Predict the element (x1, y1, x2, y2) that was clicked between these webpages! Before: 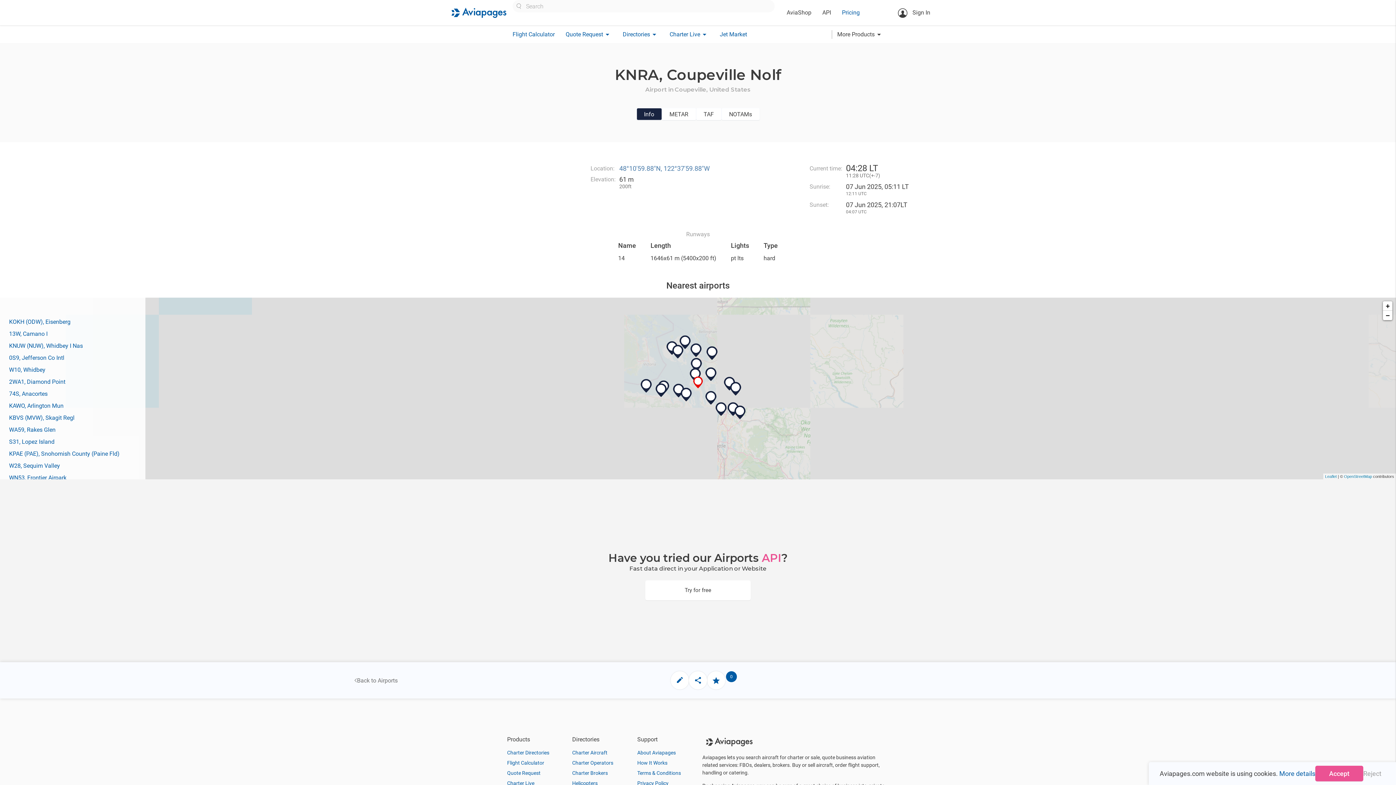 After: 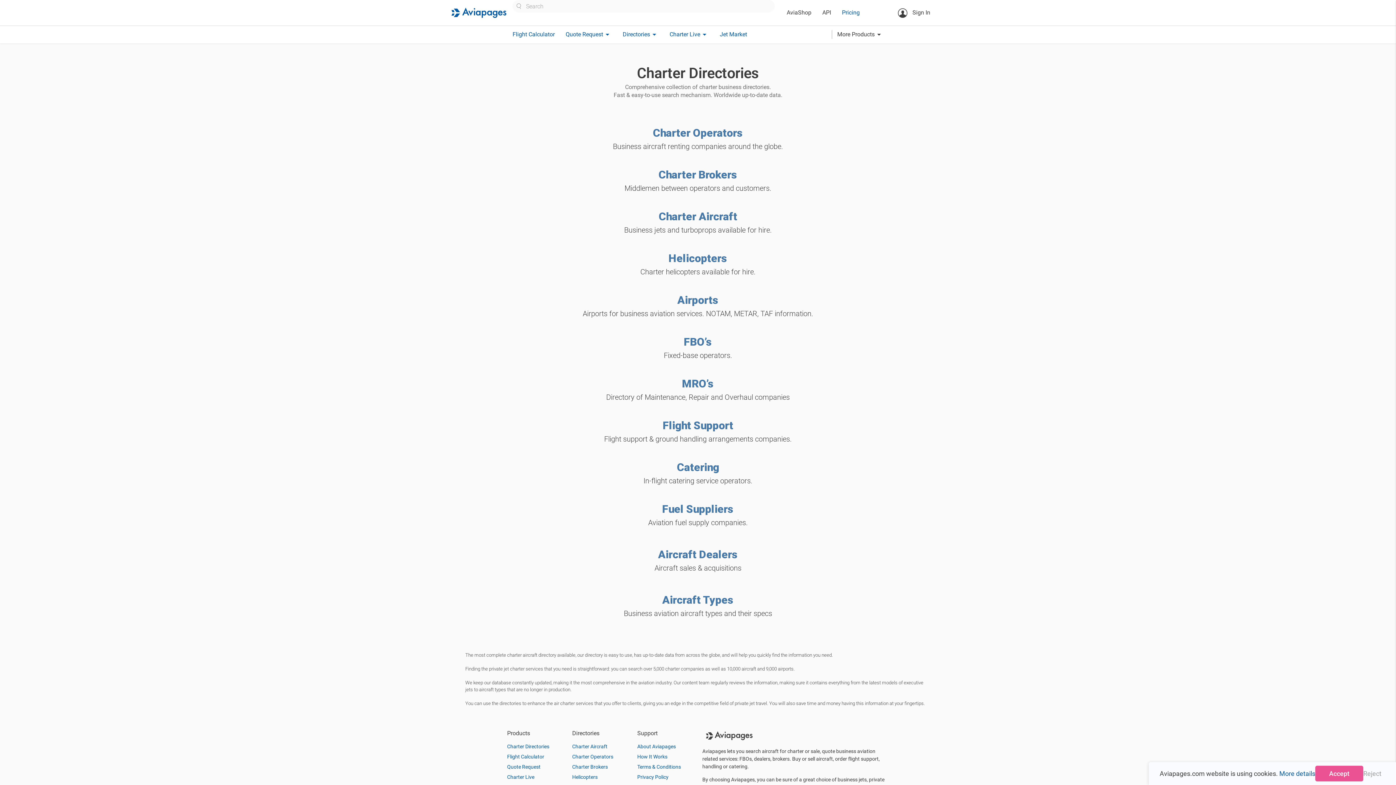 Action: label: Charter Directories bbox: (507, 750, 549, 756)